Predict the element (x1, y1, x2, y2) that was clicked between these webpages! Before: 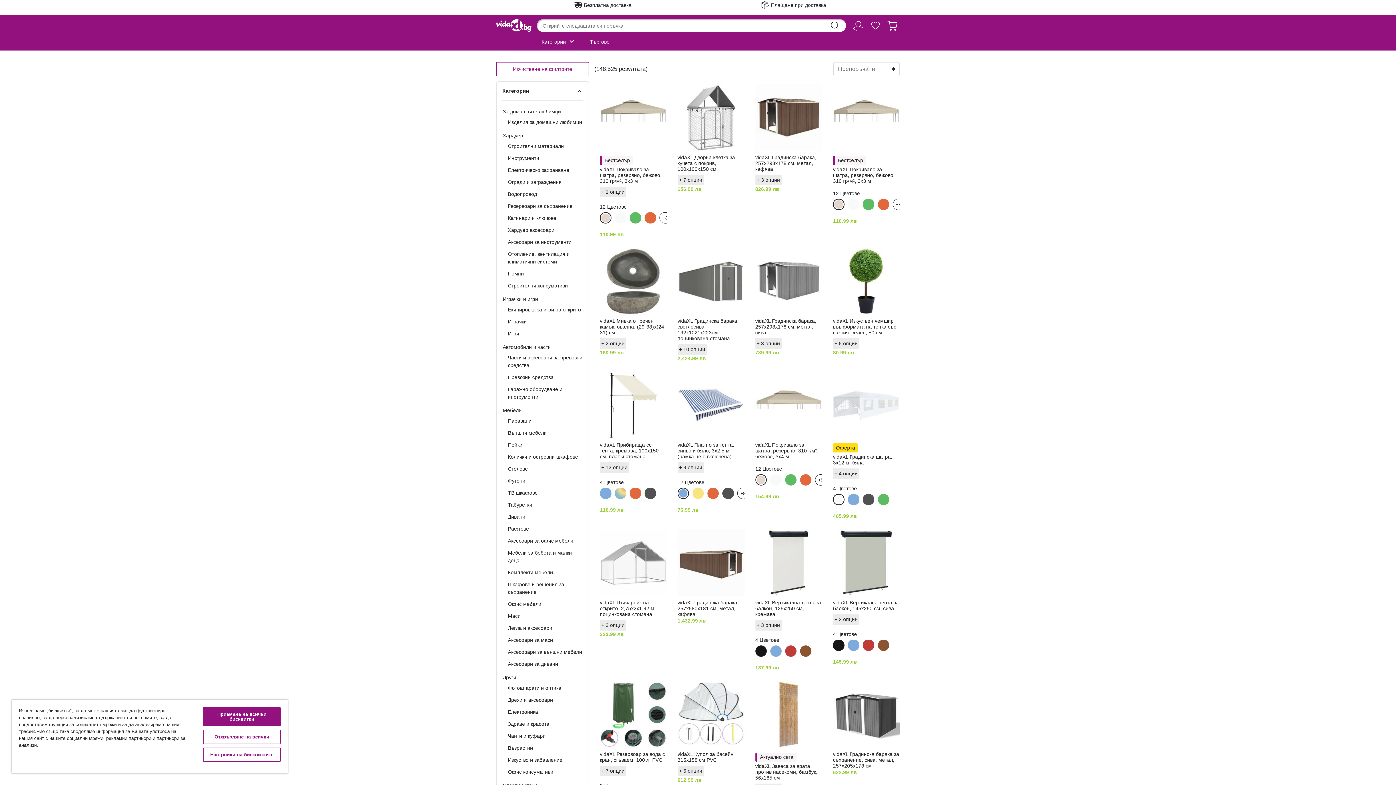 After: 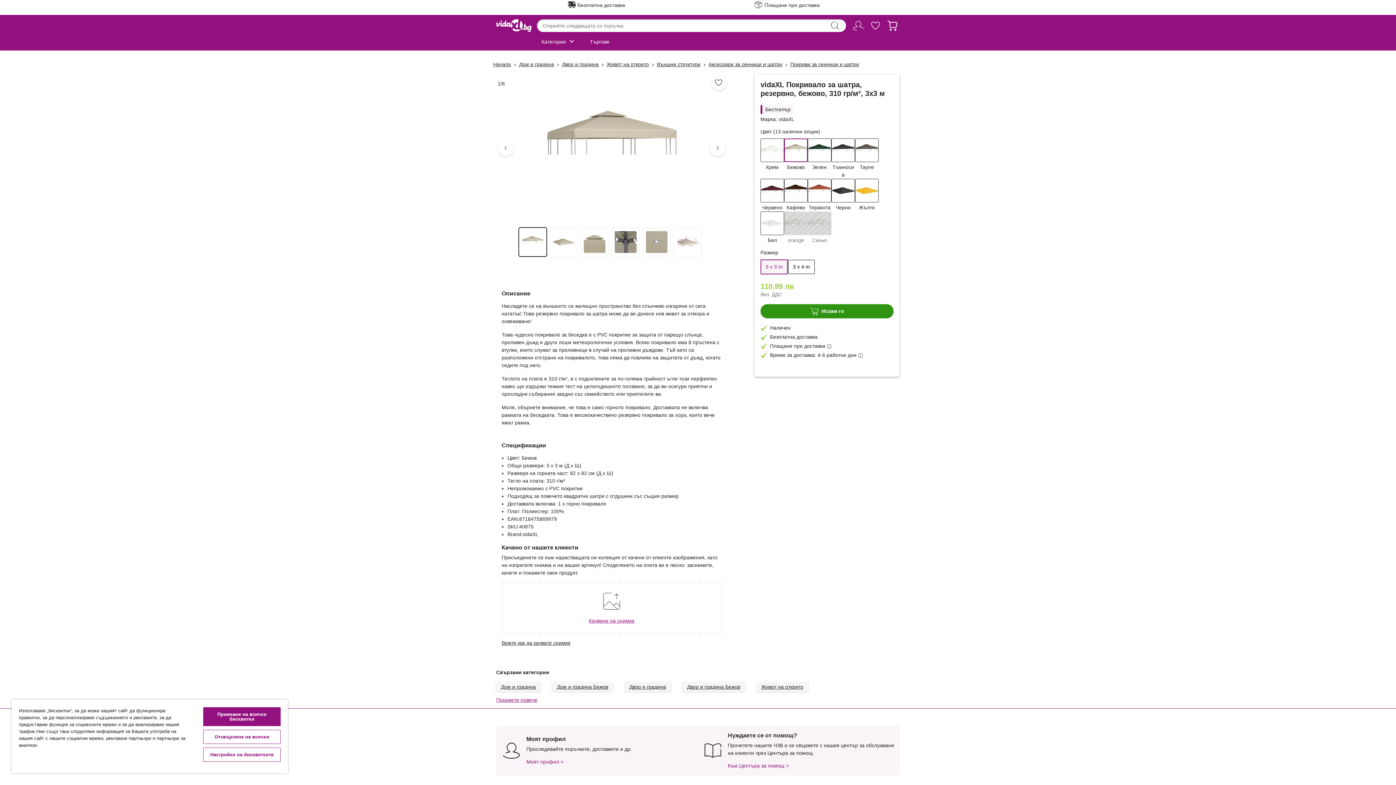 Action: bbox: (600, 212, 611, 223)